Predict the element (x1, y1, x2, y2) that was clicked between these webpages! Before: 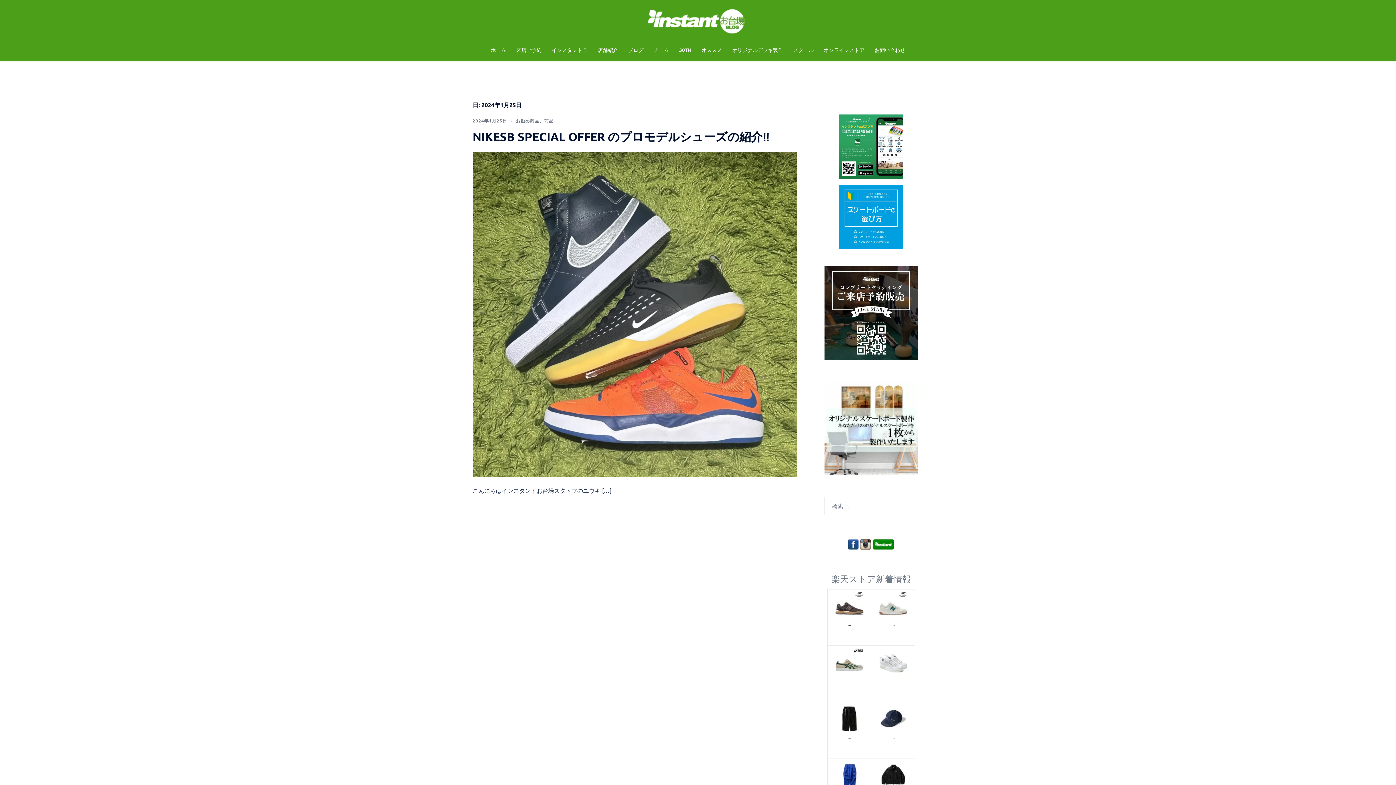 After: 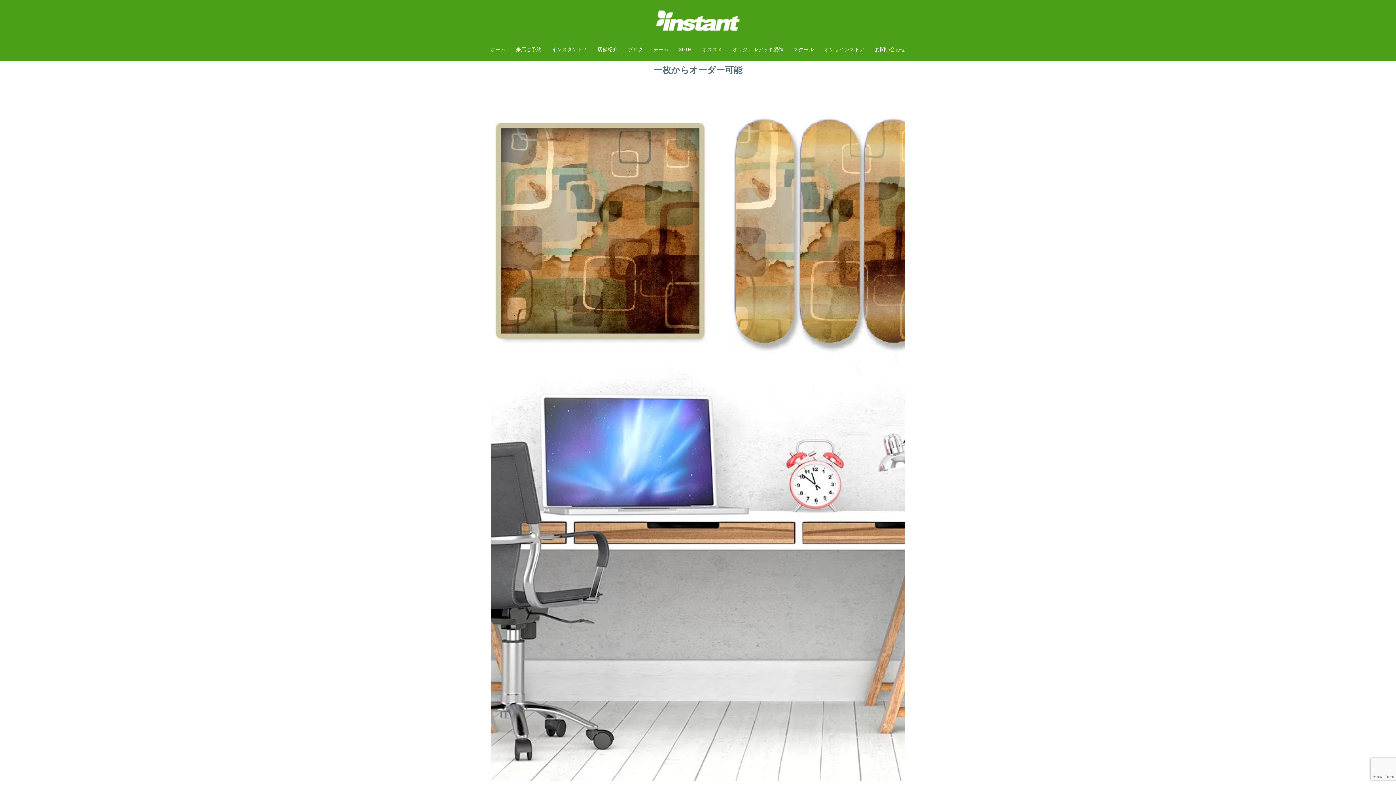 Action: label: オリジナルデッキ製作 bbox: (732, 45, 783, 54)